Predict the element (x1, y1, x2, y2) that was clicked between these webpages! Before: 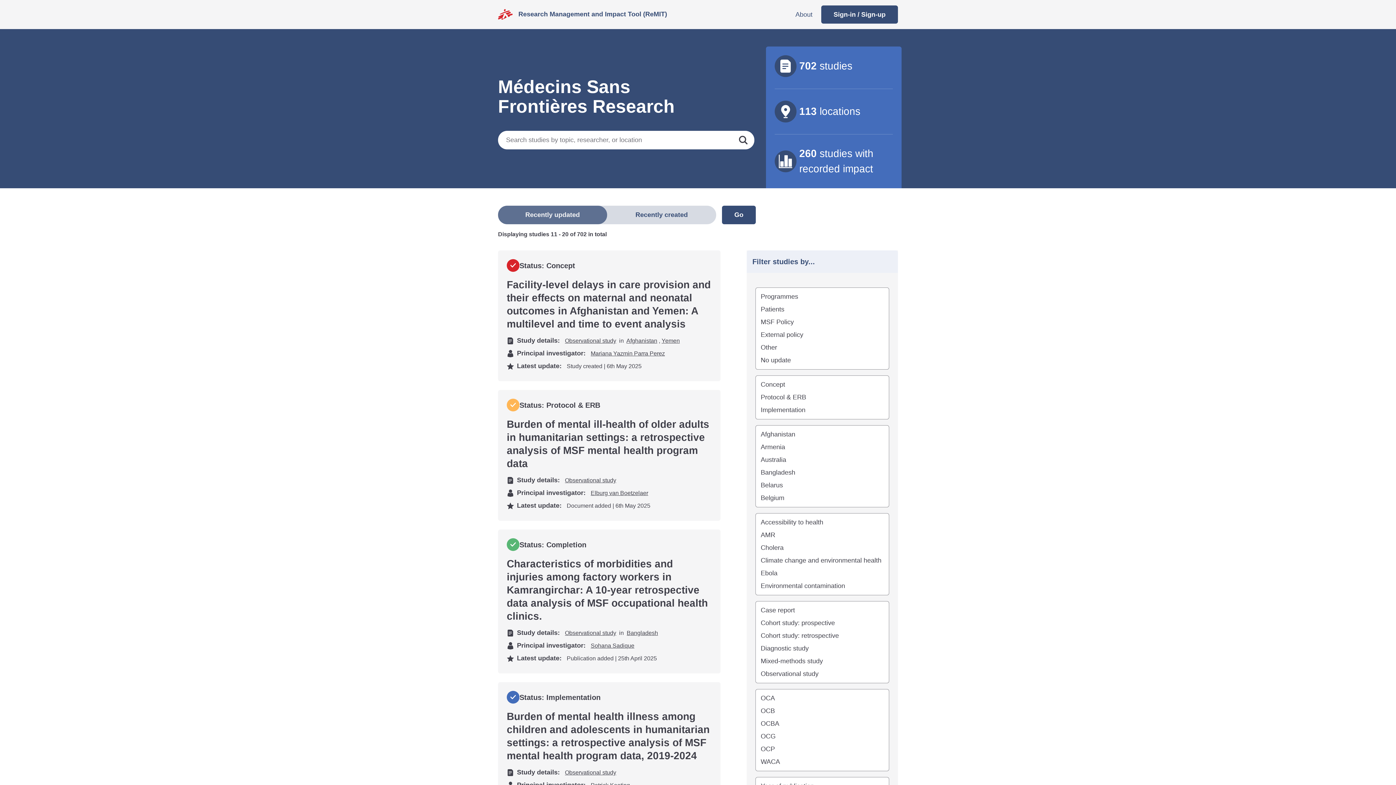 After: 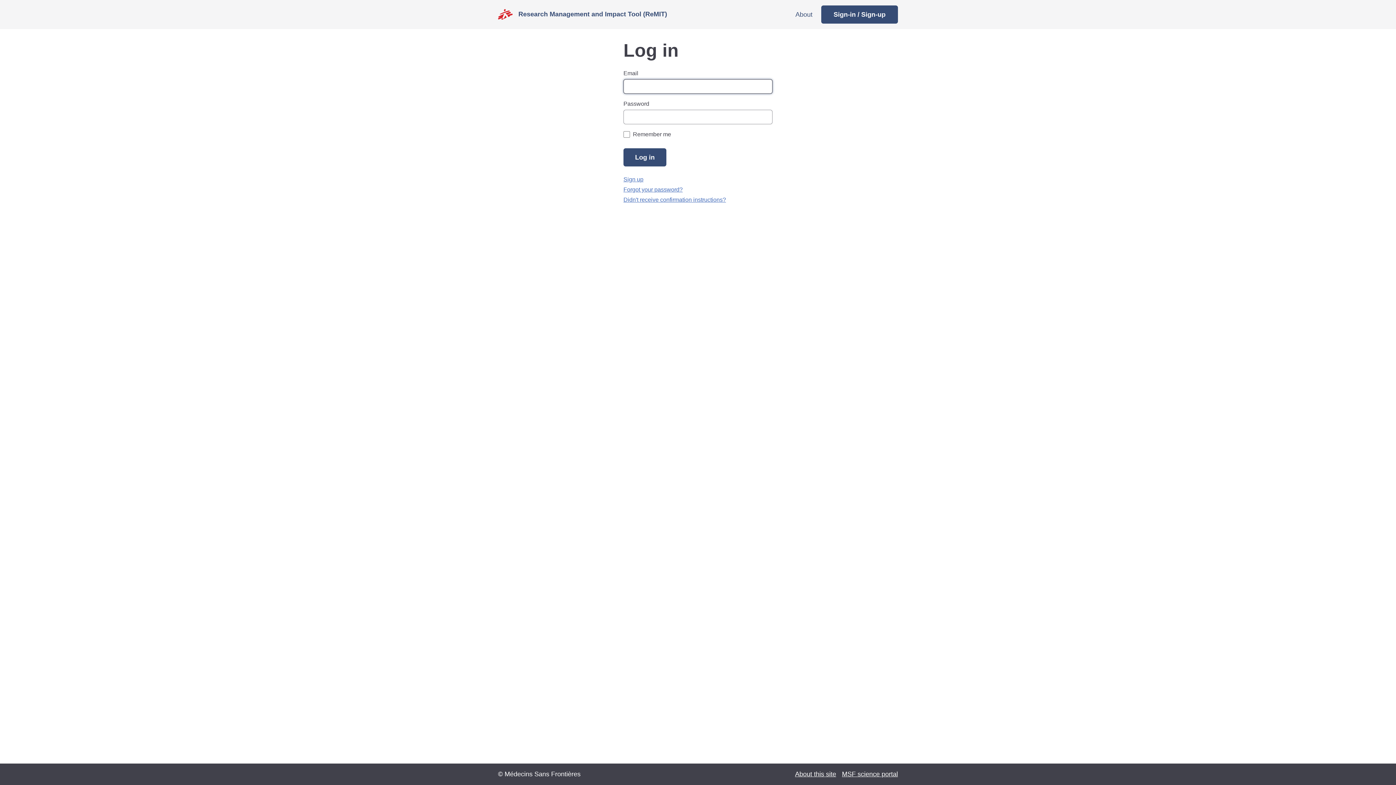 Action: label: Sign-in / Sign-up bbox: (821, 5, 898, 23)